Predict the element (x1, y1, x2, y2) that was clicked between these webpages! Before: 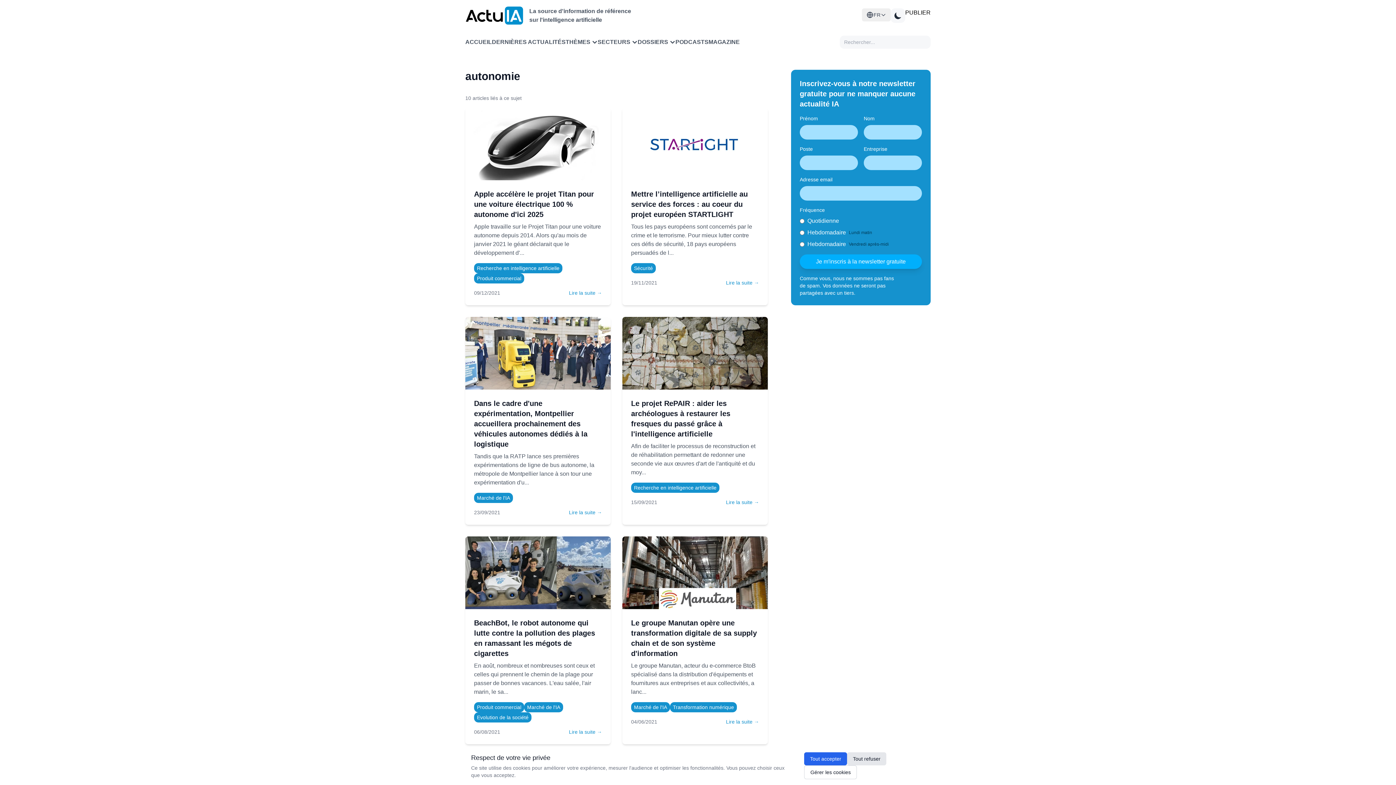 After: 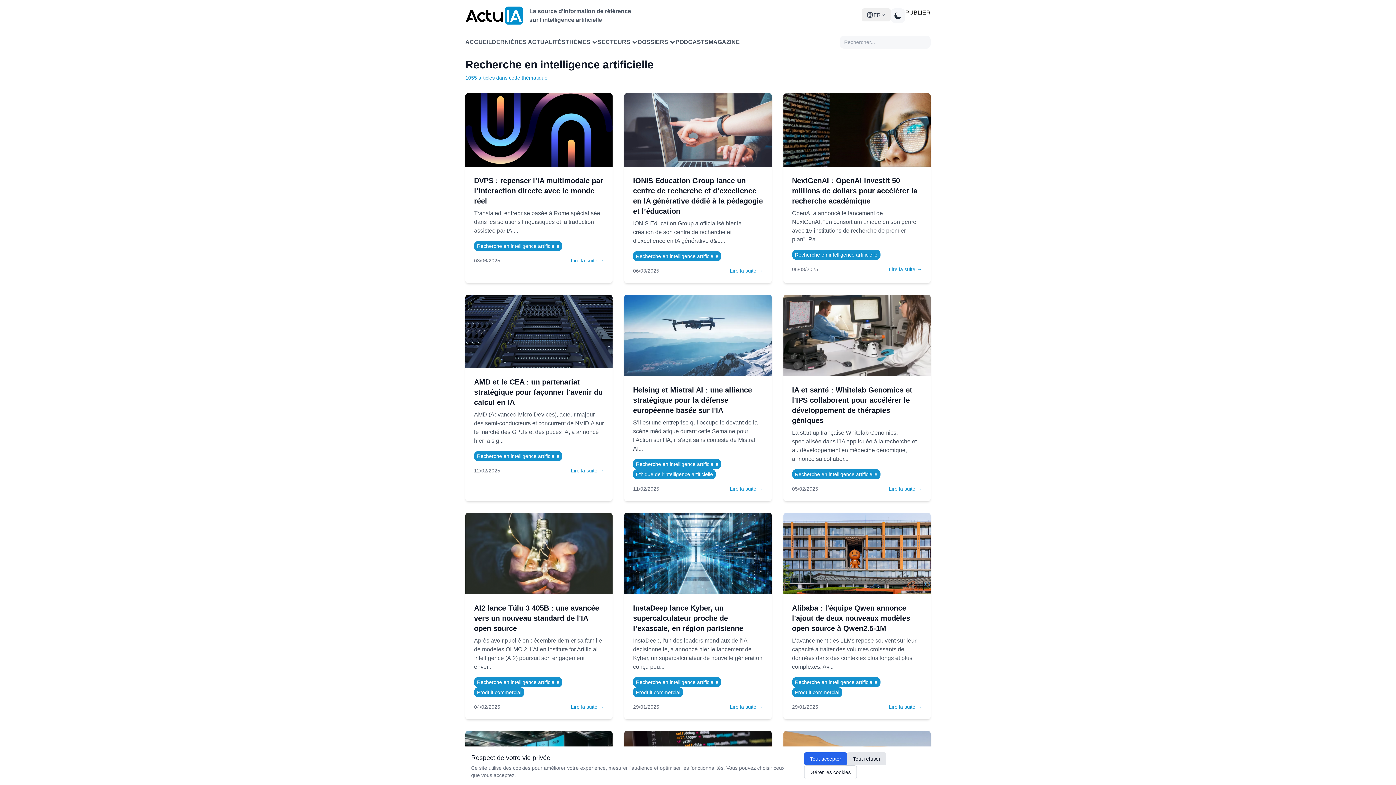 Action: label: Recherche en intelligence artificielle bbox: (631, 482, 719, 493)